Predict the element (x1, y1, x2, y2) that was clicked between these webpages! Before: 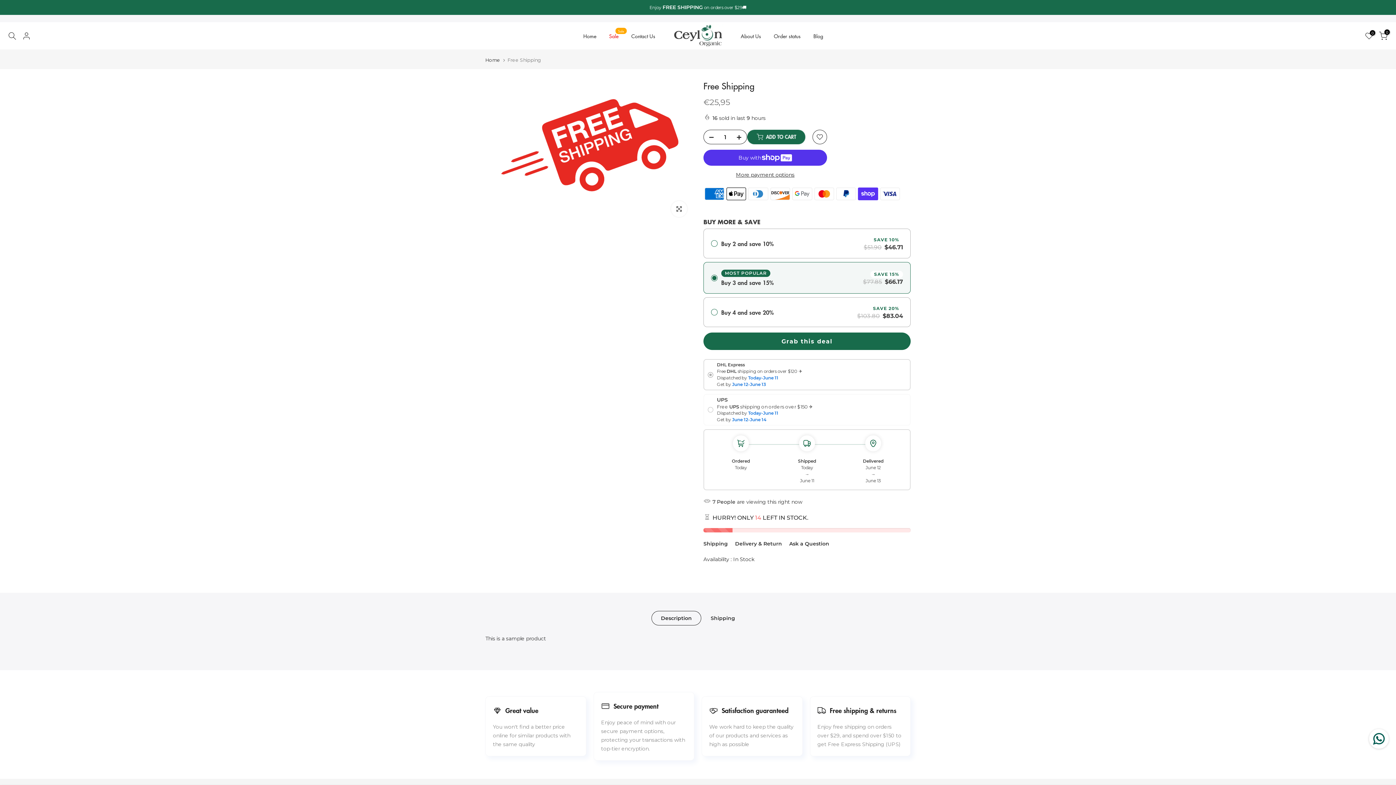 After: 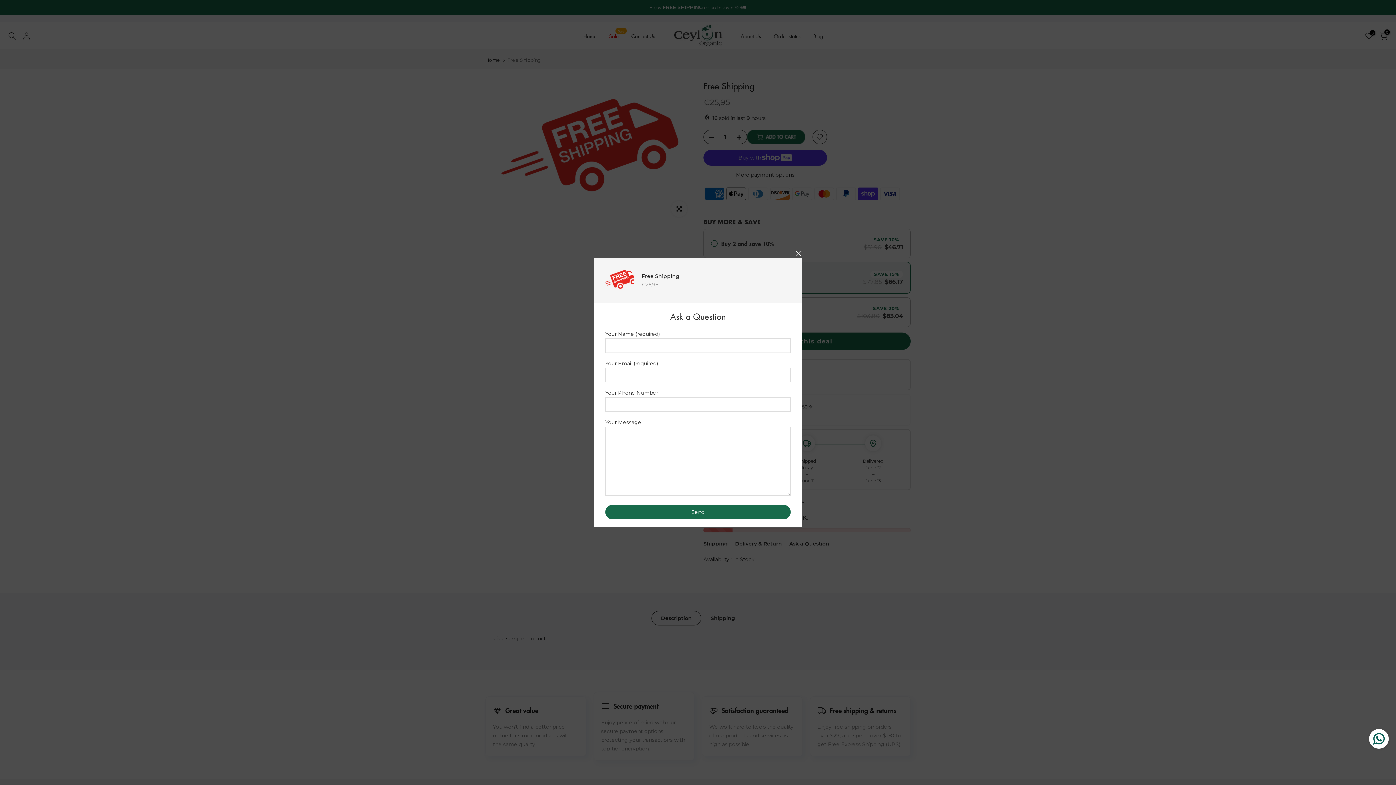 Action: bbox: (789, 540, 829, 547) label: Ask a Question